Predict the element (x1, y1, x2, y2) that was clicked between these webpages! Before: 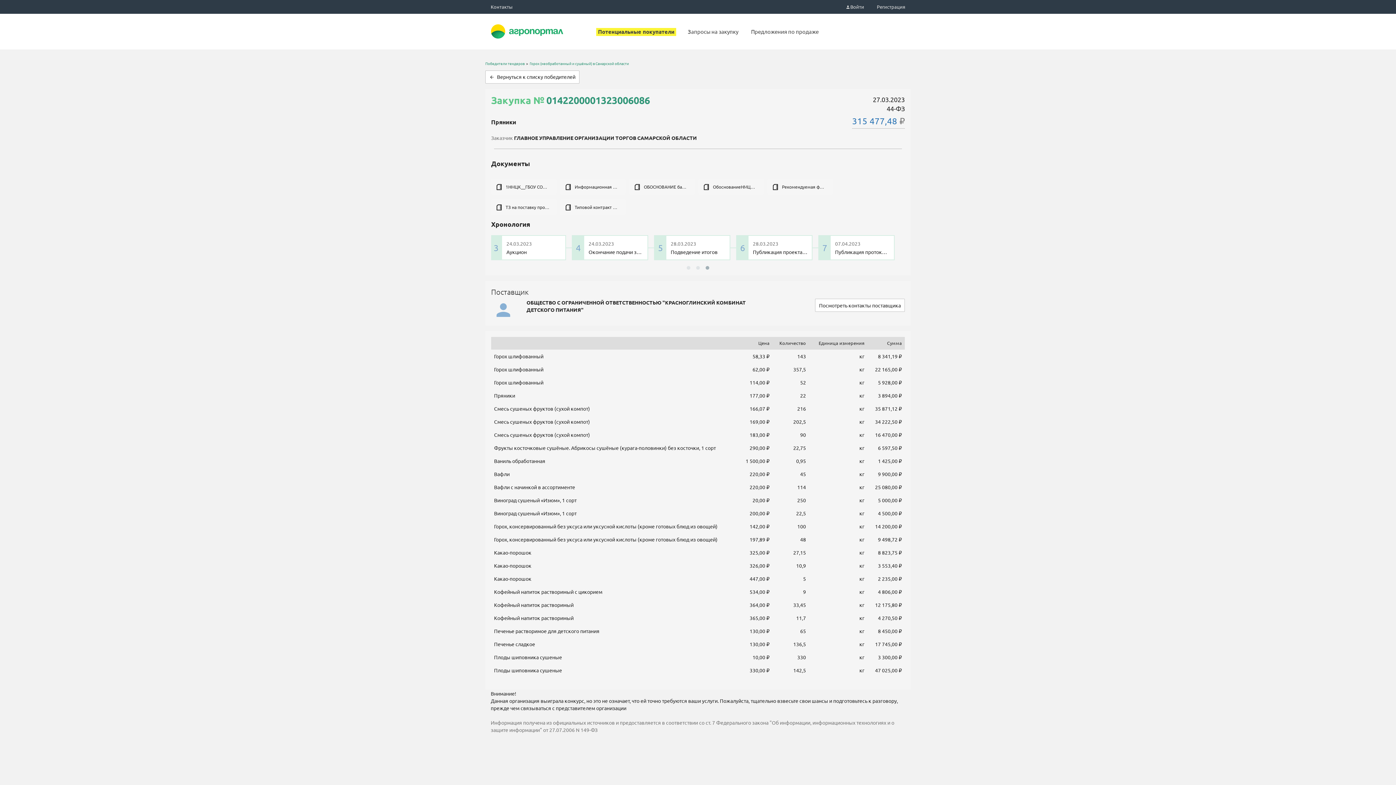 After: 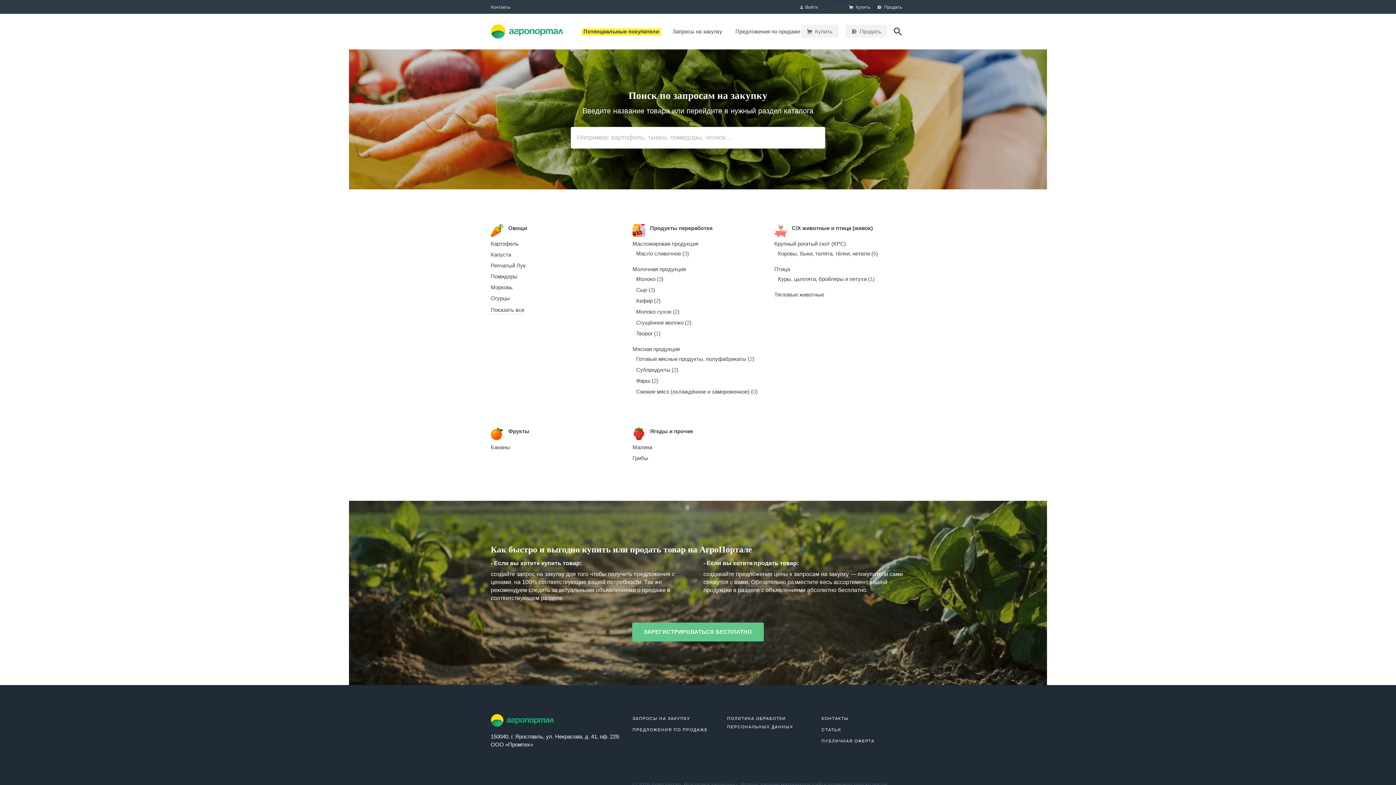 Action: label: Запросы на закупку bbox: (688, 22, 738, 40)